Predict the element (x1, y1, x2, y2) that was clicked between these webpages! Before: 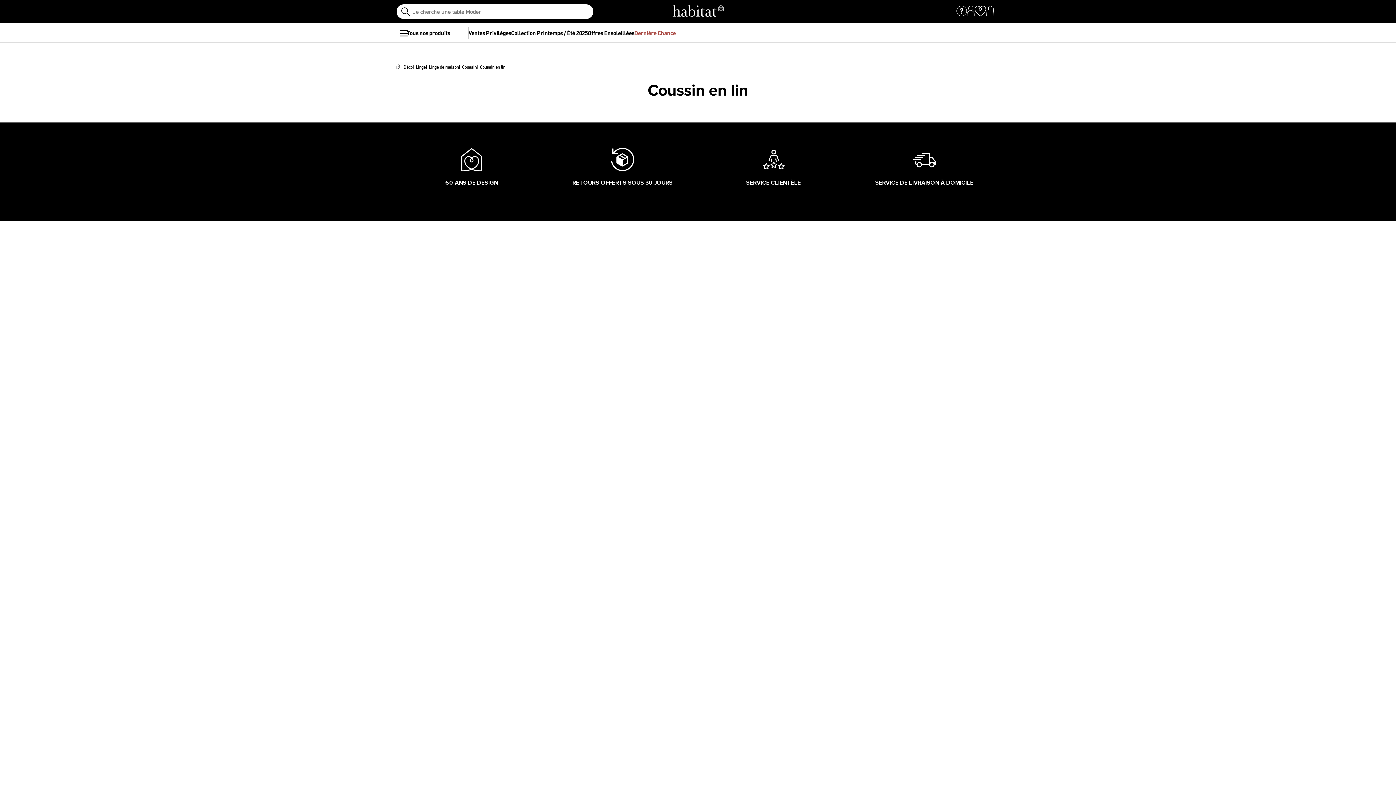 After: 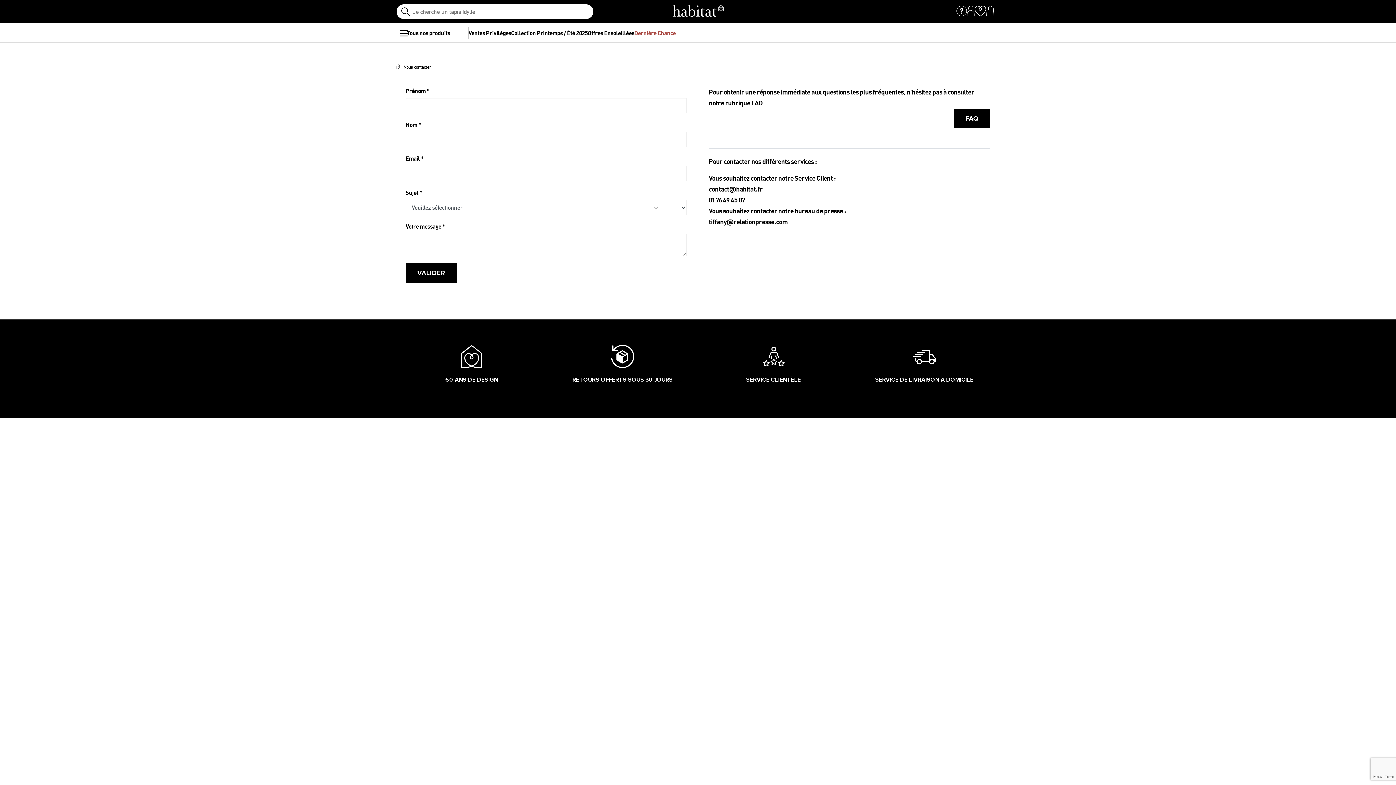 Action: bbox: (698, 148, 849, 196) label: SERVICE CLIENTÈLE